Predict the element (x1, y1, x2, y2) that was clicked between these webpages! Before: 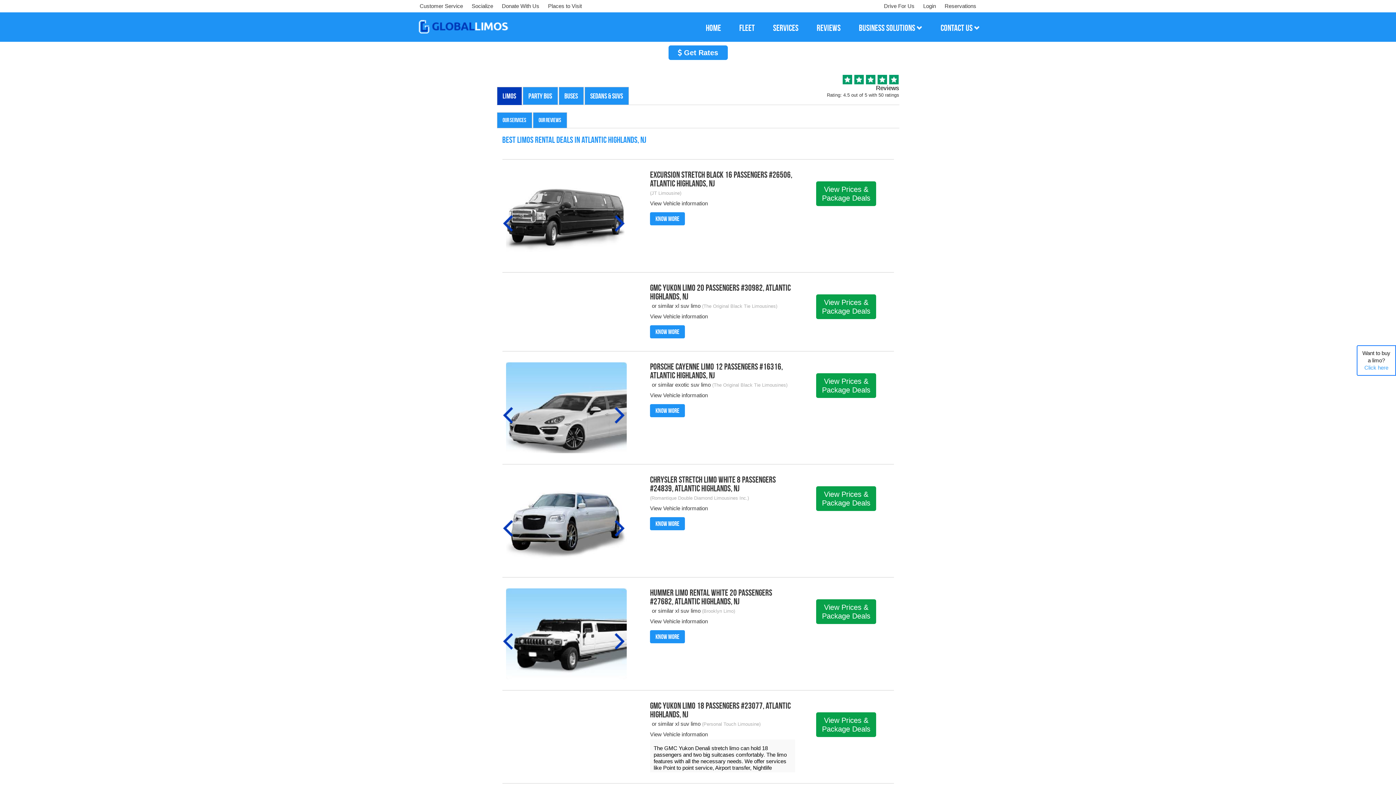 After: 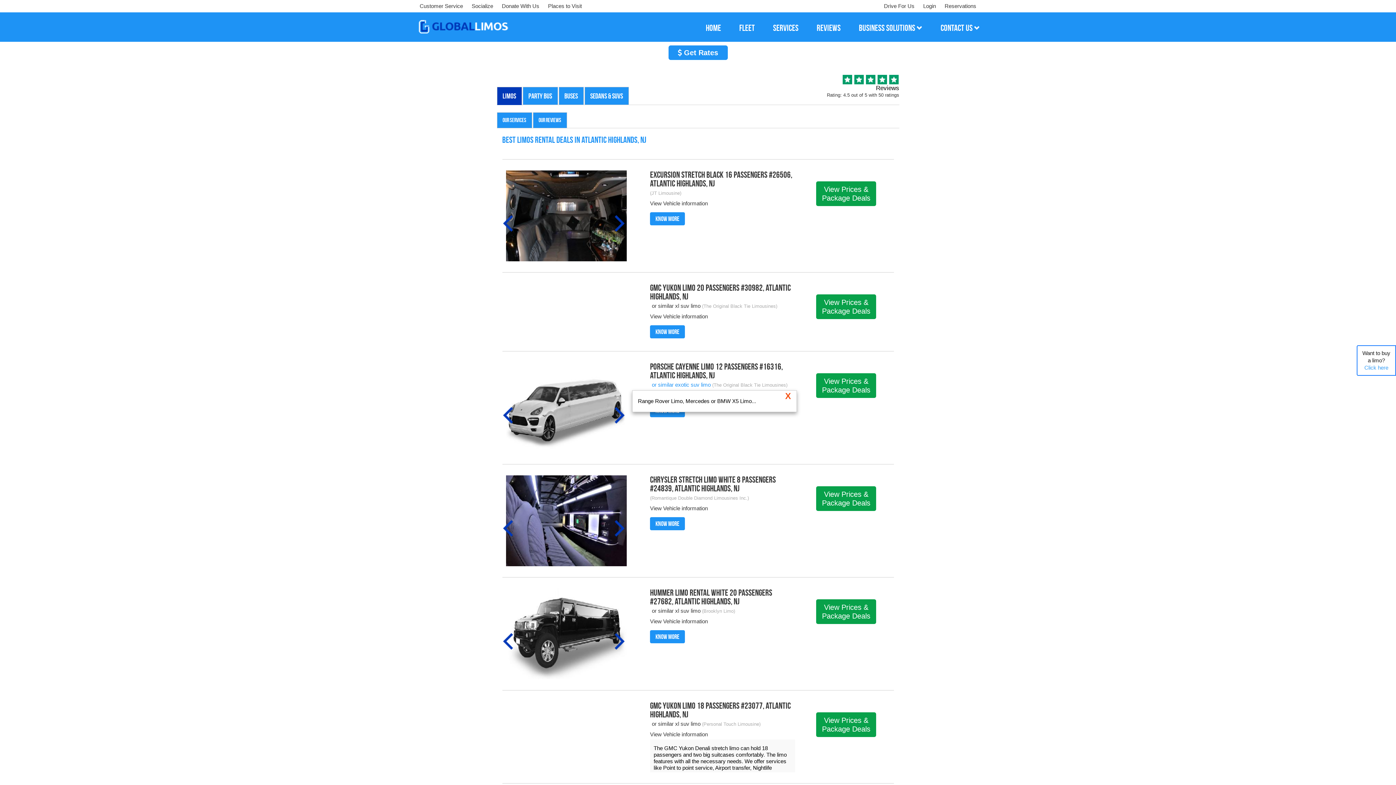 Action: label: or similar exotic suv limo bbox: (652, 381, 710, 387)